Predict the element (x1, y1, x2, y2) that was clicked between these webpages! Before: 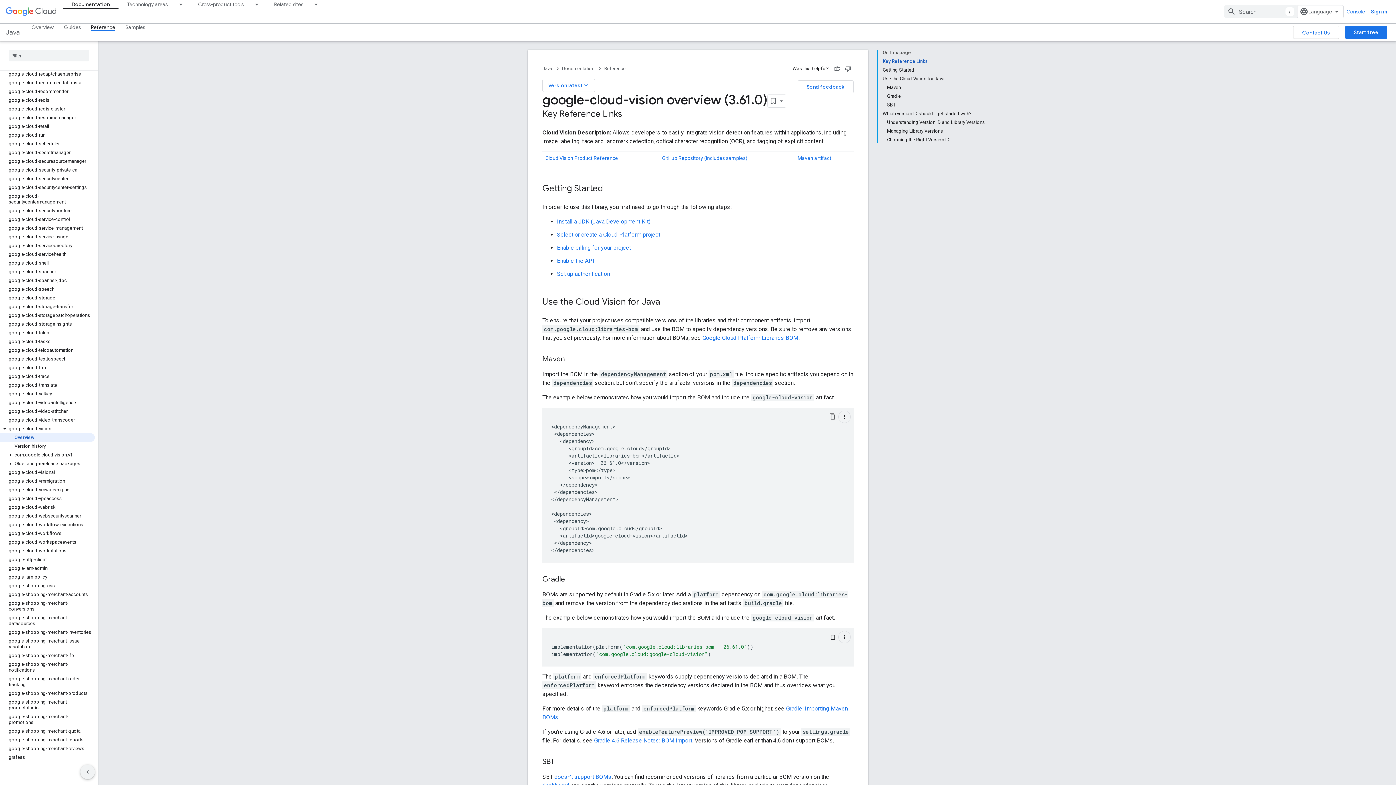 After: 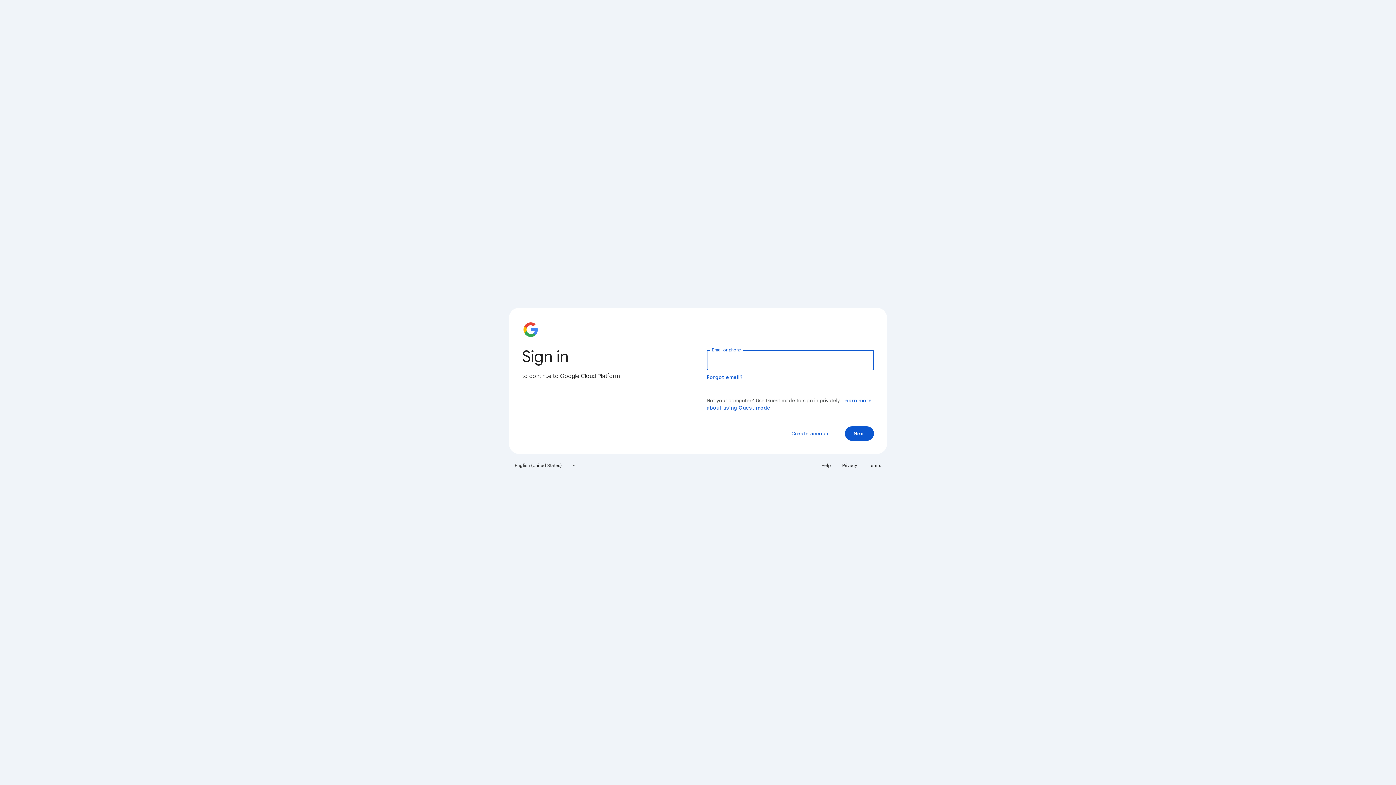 Action: bbox: (1345, 25, 1387, 38) label: Start free